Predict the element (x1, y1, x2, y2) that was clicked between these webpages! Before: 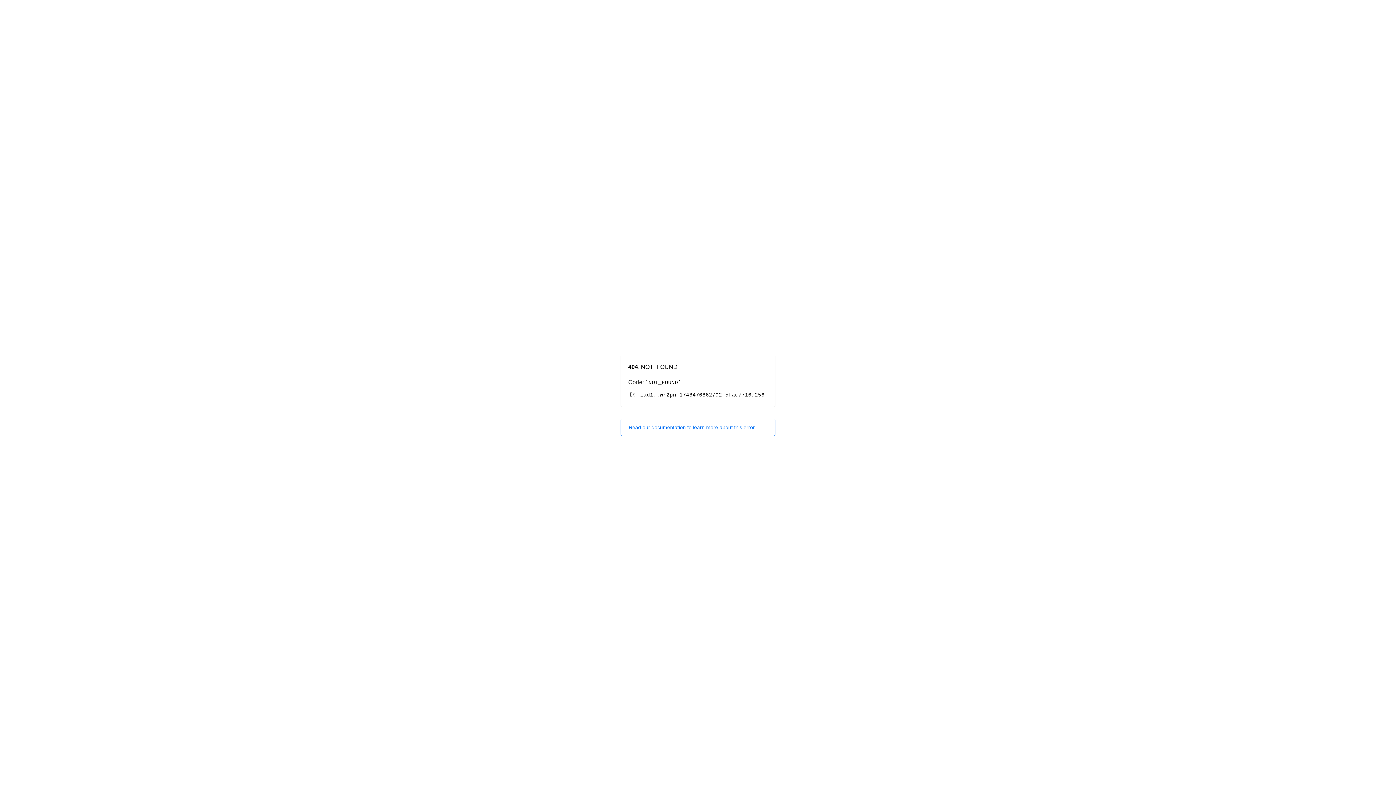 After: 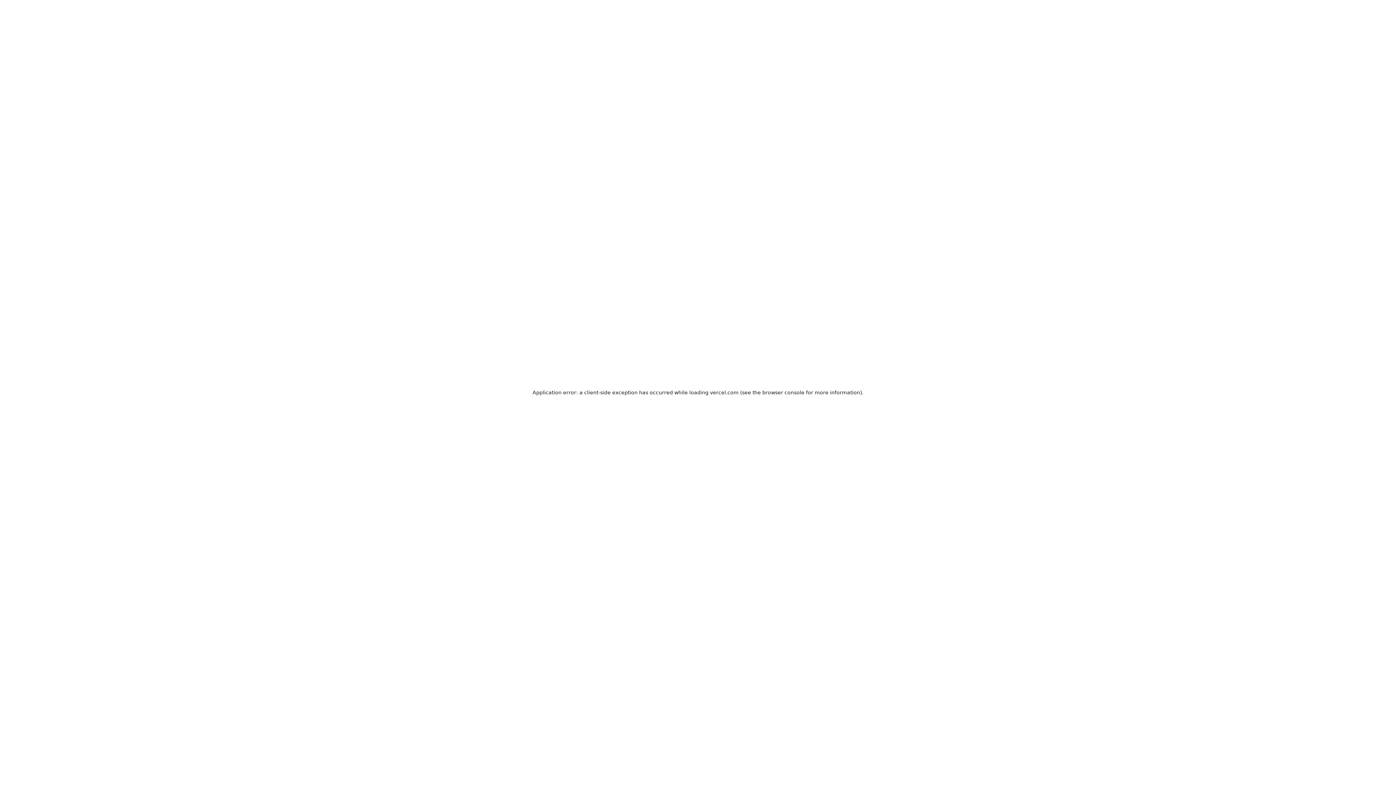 Action: bbox: (620, 418, 775, 436) label: Read our documentation to learn more about this error.